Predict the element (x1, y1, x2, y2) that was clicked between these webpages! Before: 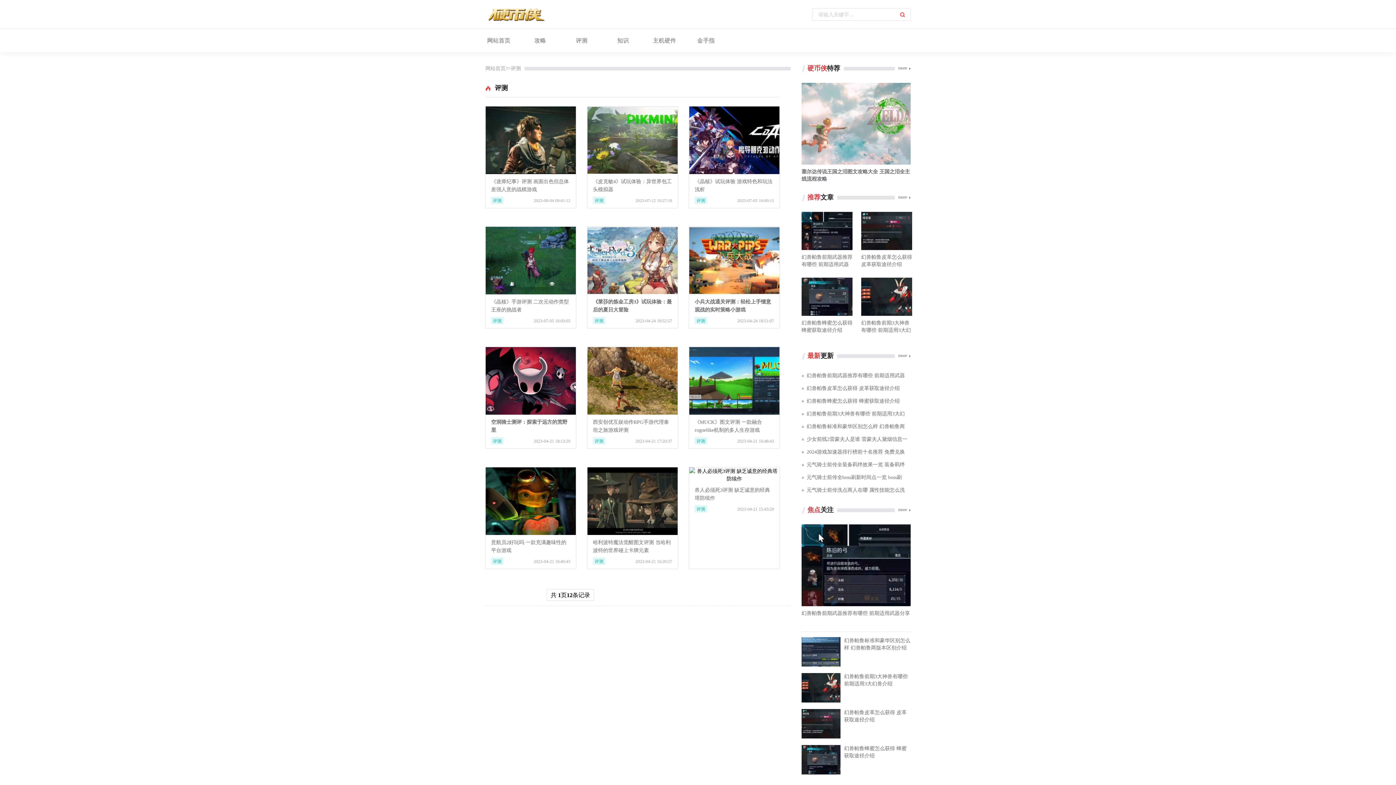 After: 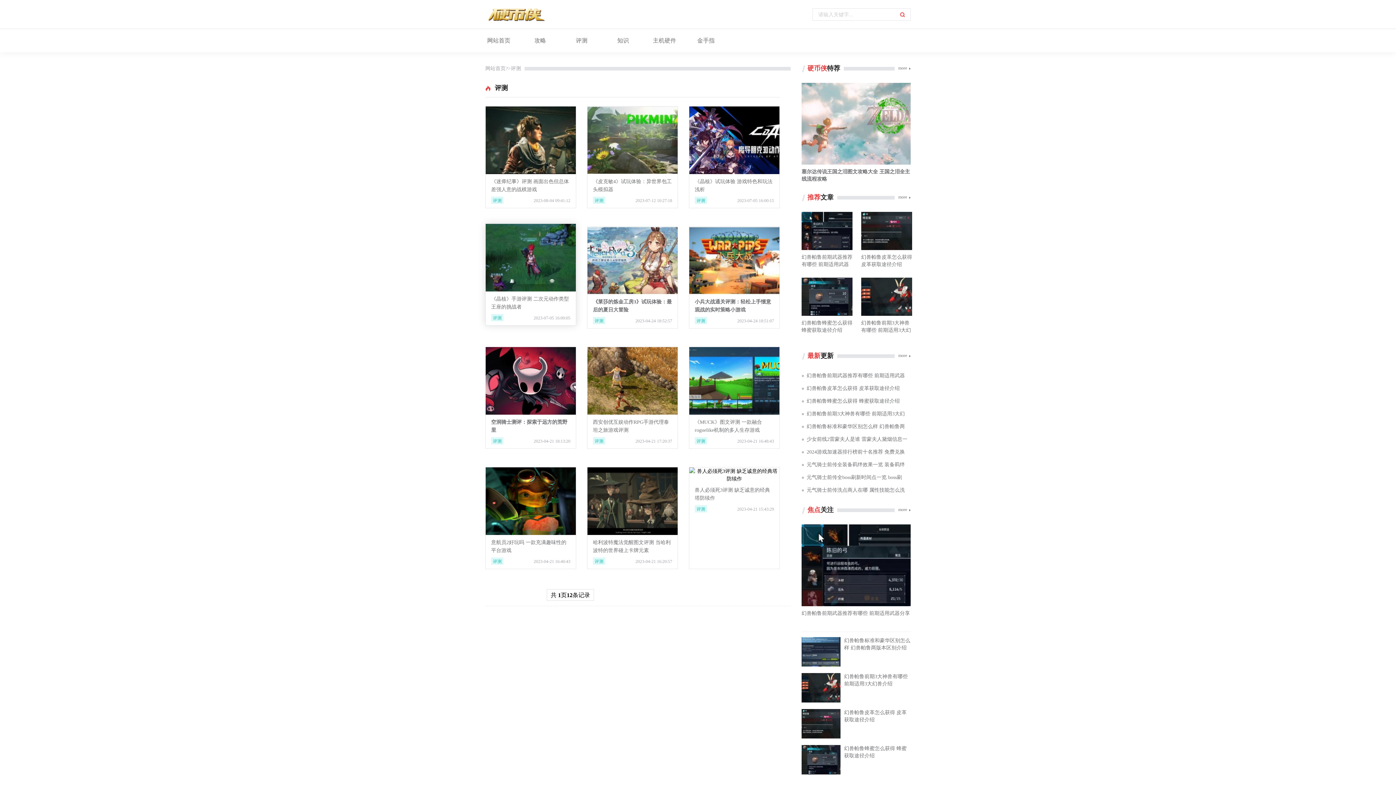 Action: label: 《晶核》手游评测 二次元动作类型王座的挑战者 评测
2023-07-05 16:00:05 bbox: (485, 226, 576, 328)